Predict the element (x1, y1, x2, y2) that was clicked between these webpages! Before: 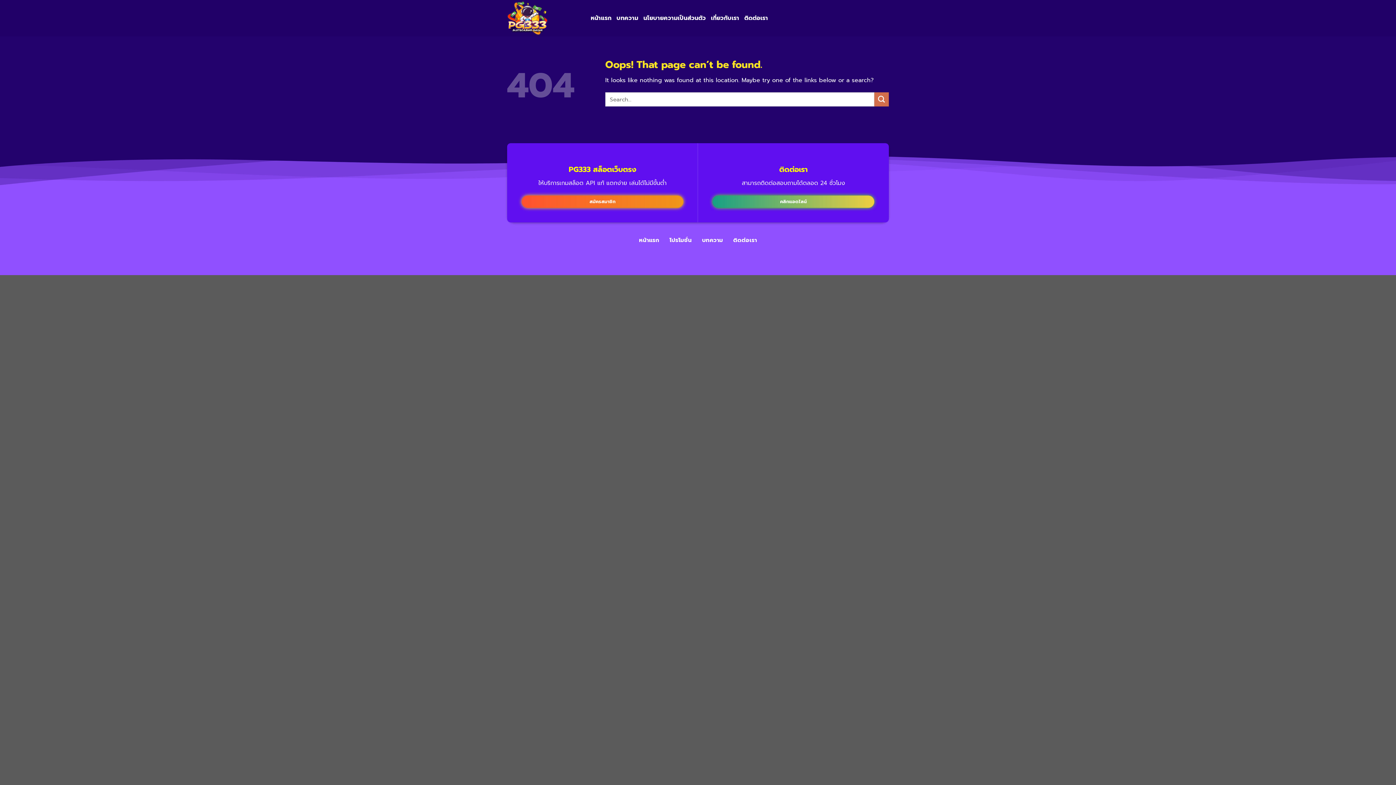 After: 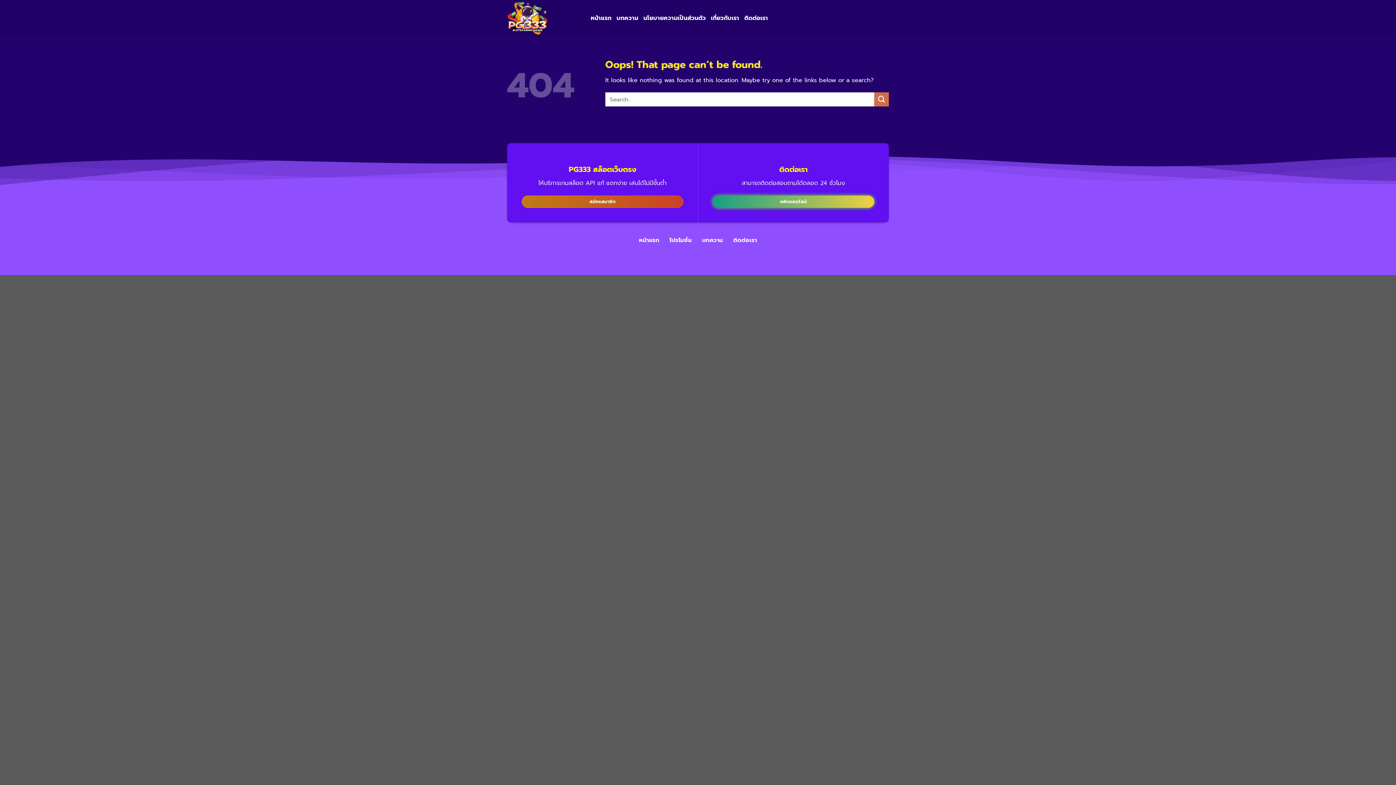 Action: label: สมัครสมาชิก bbox: (521, 195, 683, 207)